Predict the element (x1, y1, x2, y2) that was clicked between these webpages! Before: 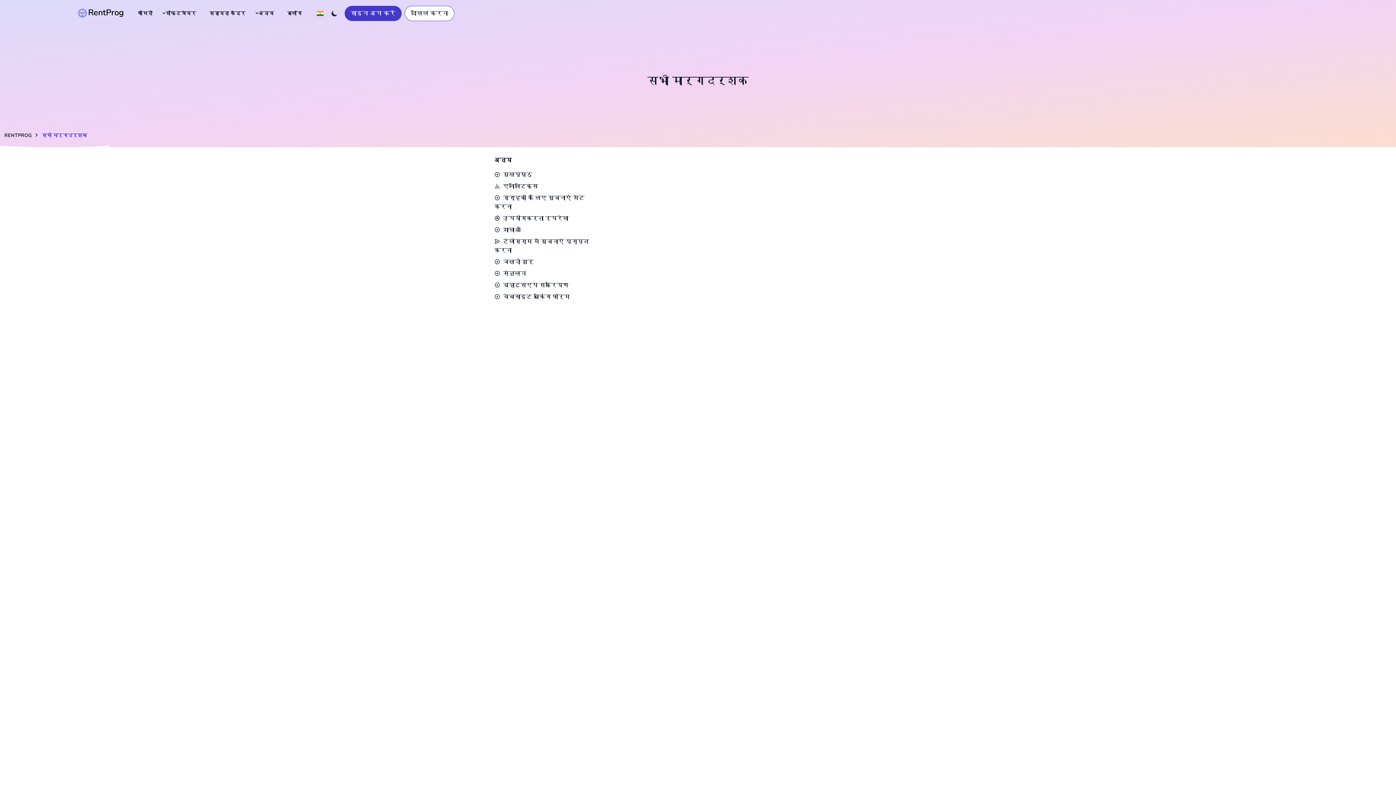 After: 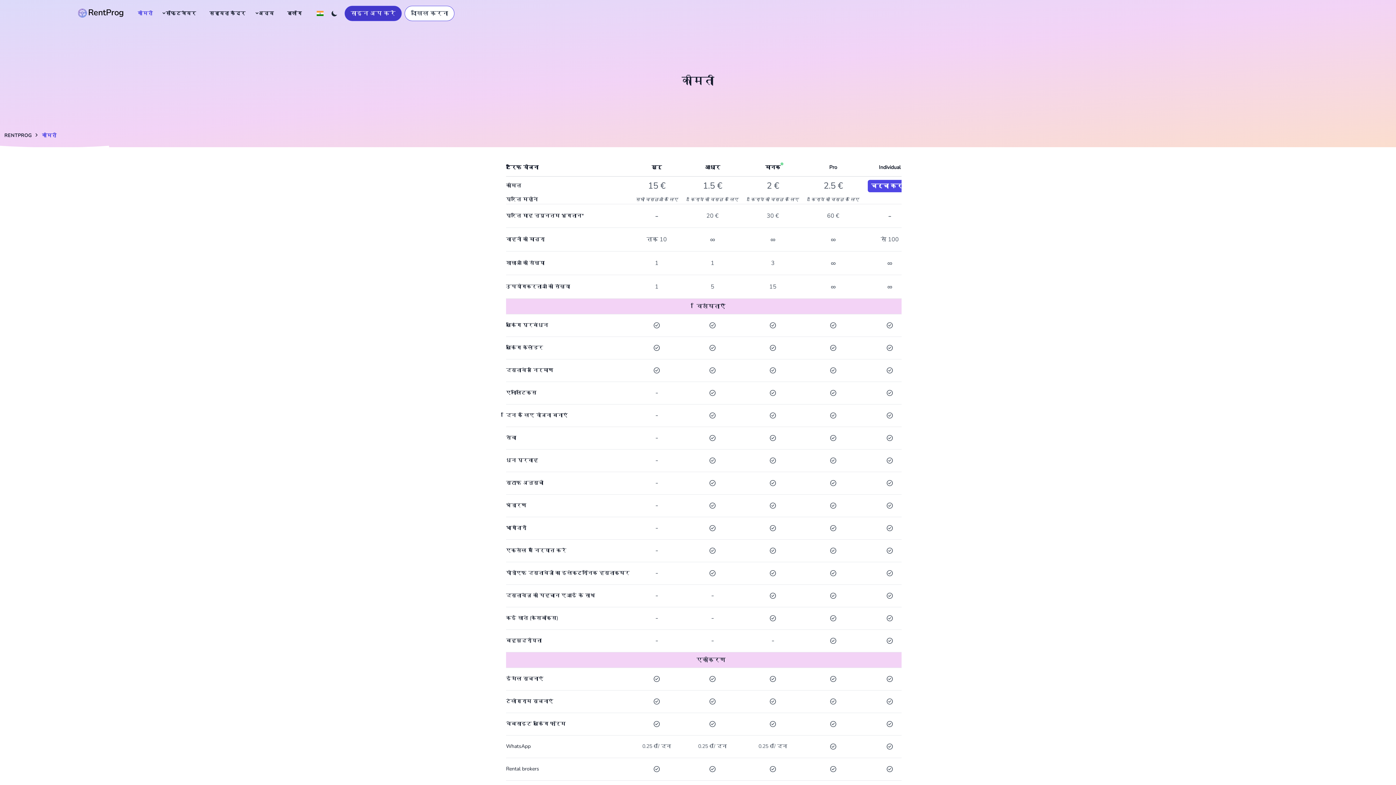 Action: bbox: (134, 0, 155, 26) label: कीमतों